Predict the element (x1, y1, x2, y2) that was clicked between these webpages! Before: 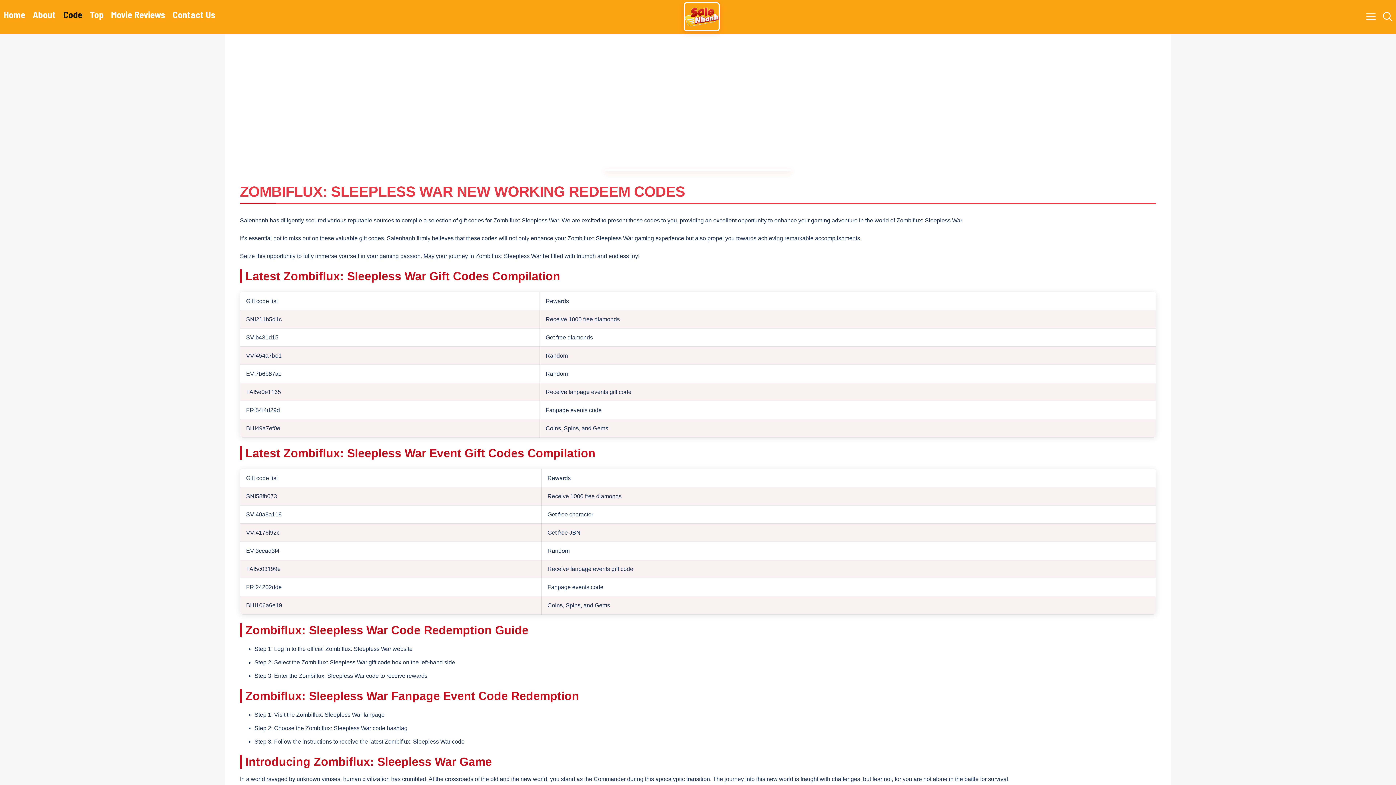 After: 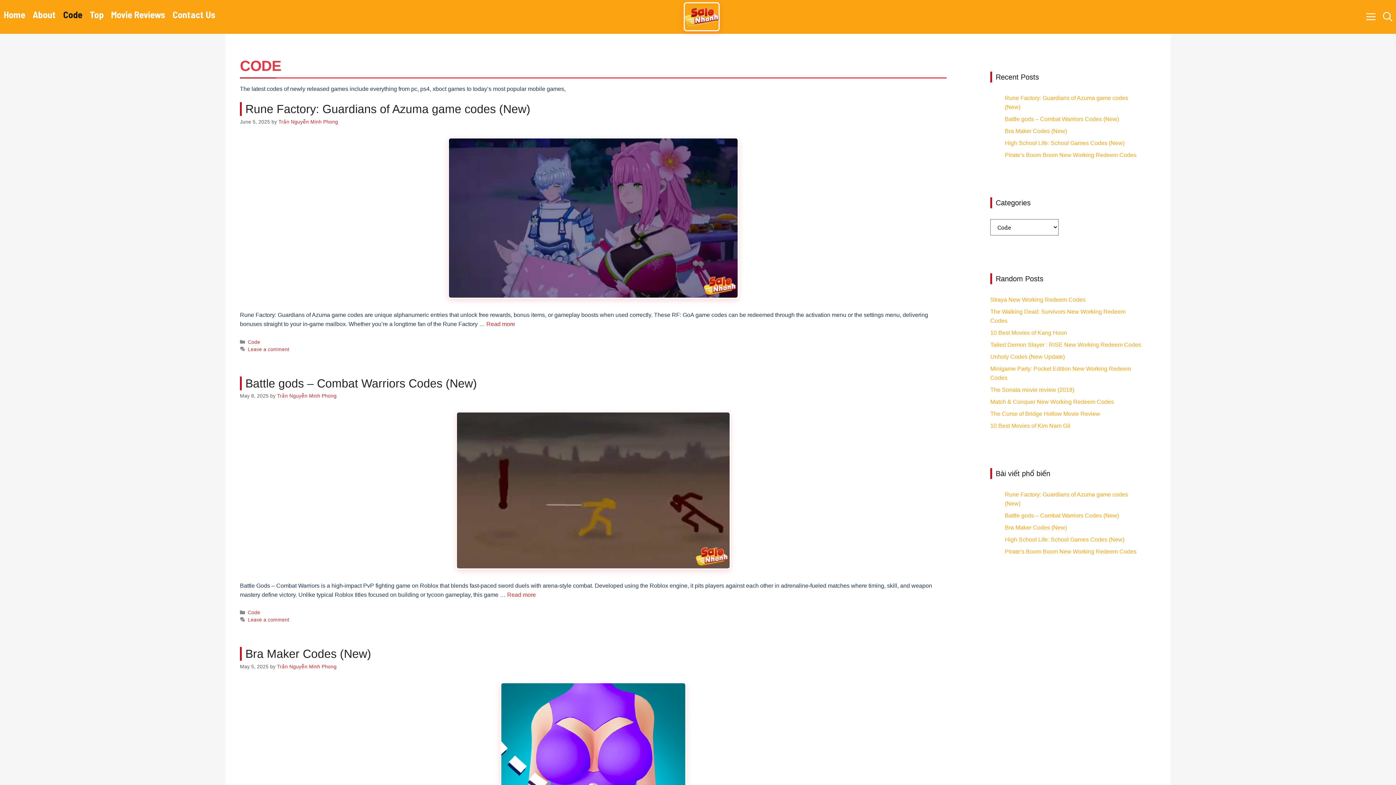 Action: label: Code bbox: (59, 0, 86, 29)